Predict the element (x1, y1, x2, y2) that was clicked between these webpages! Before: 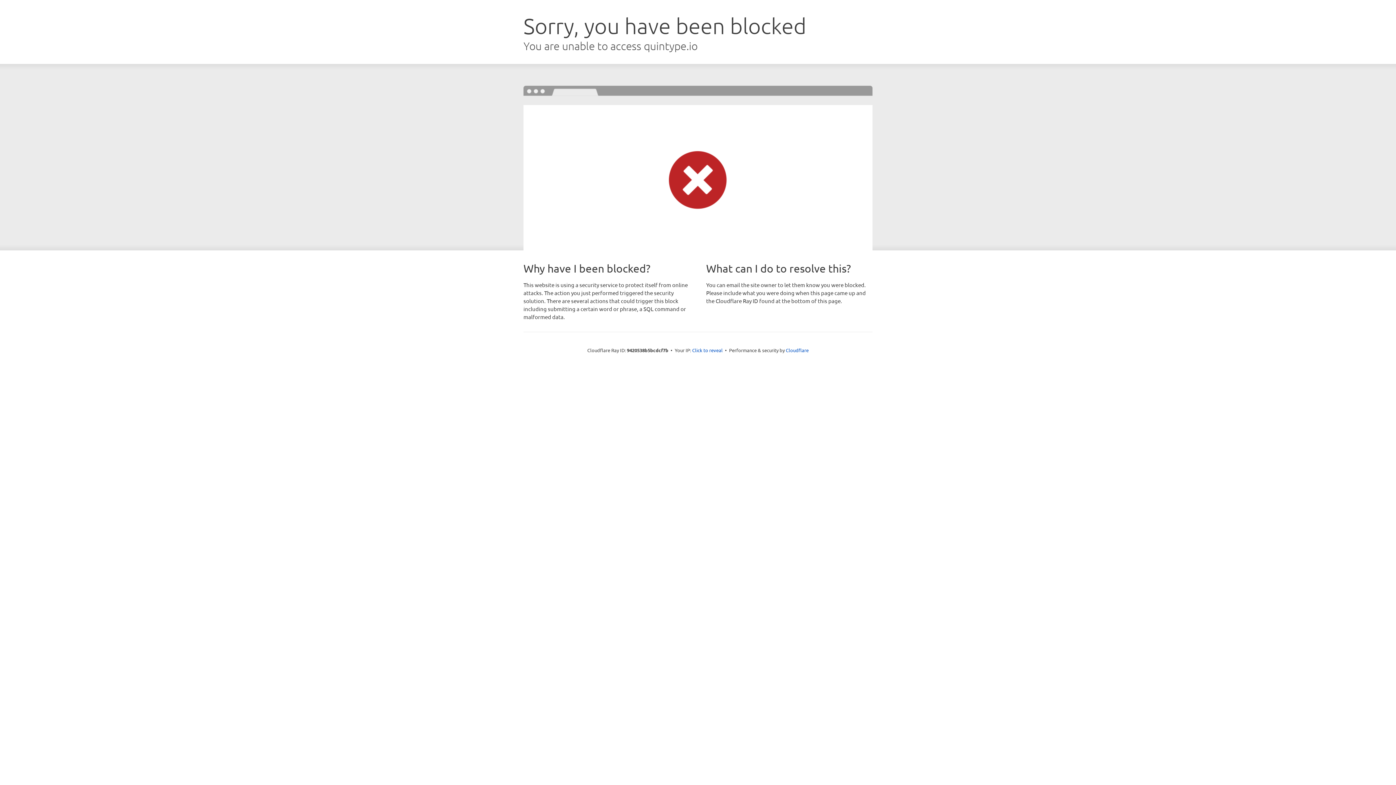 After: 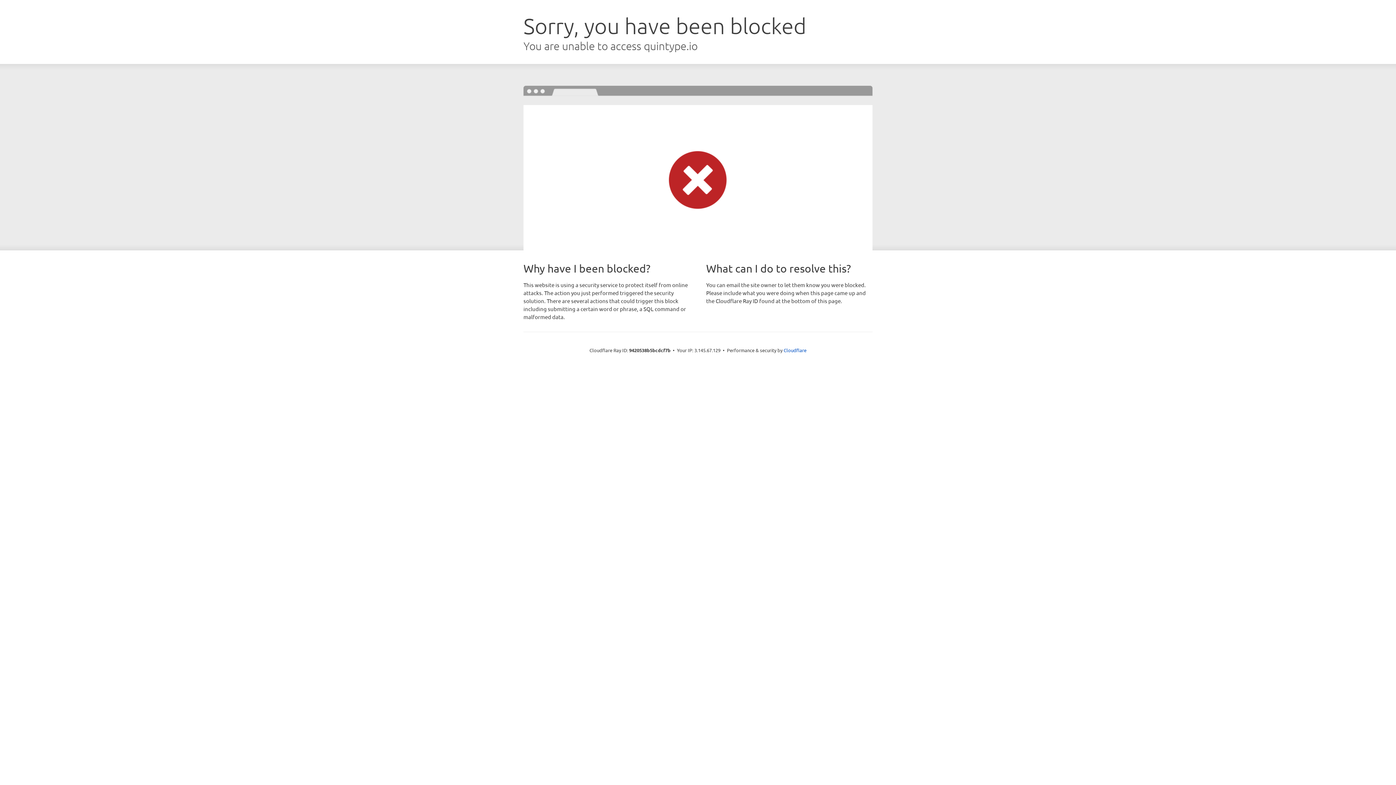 Action: label: Click to reveal bbox: (692, 346, 722, 353)